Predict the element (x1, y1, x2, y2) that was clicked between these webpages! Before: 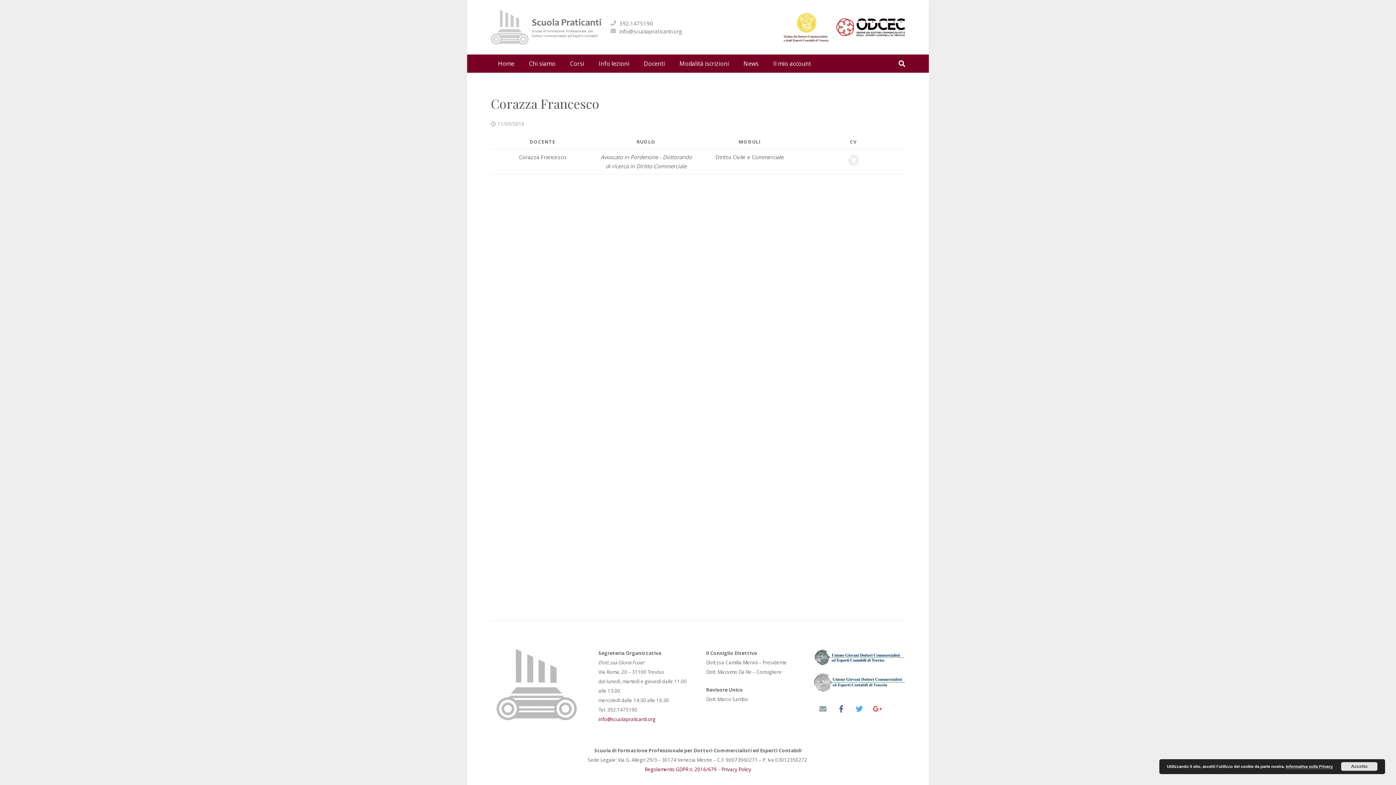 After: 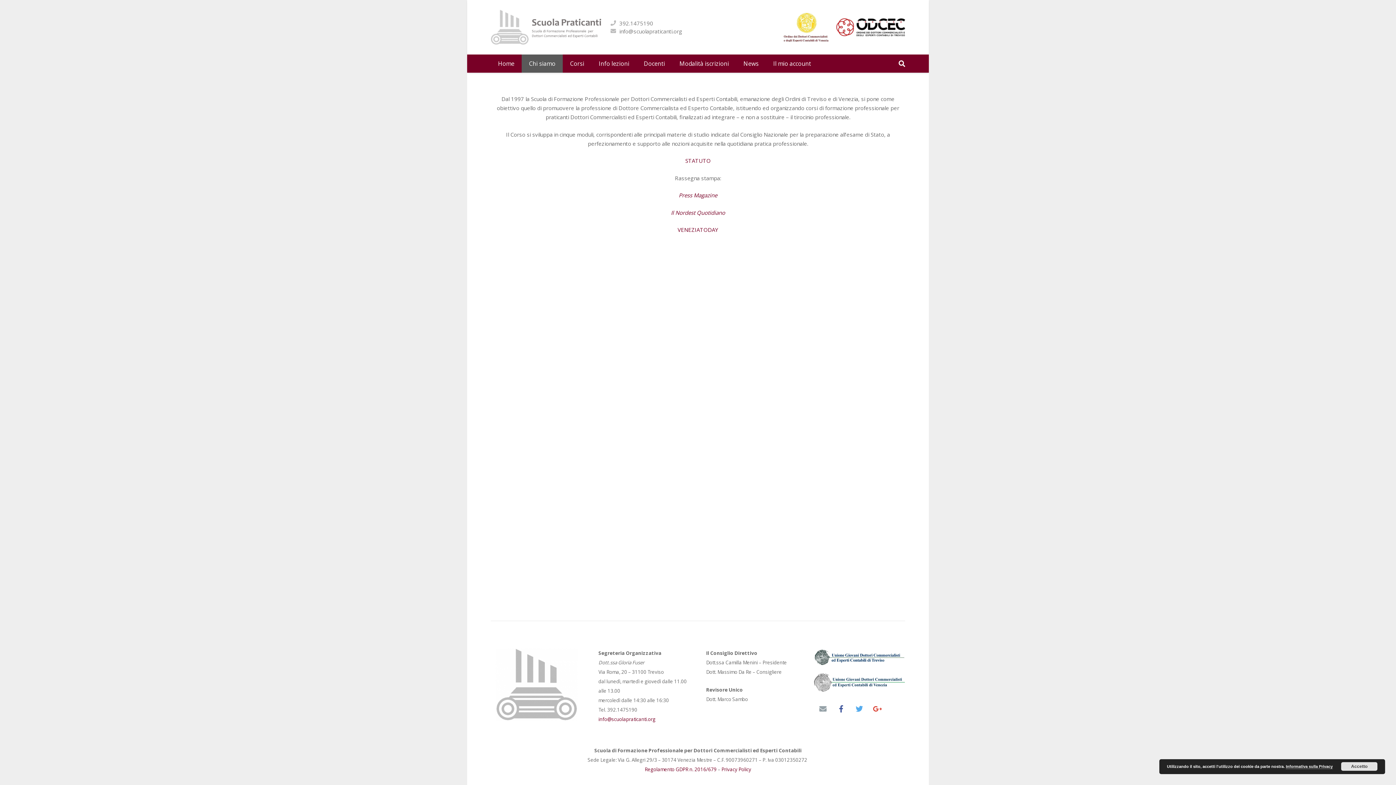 Action: bbox: (521, 54, 562, 72) label: Chi siamo